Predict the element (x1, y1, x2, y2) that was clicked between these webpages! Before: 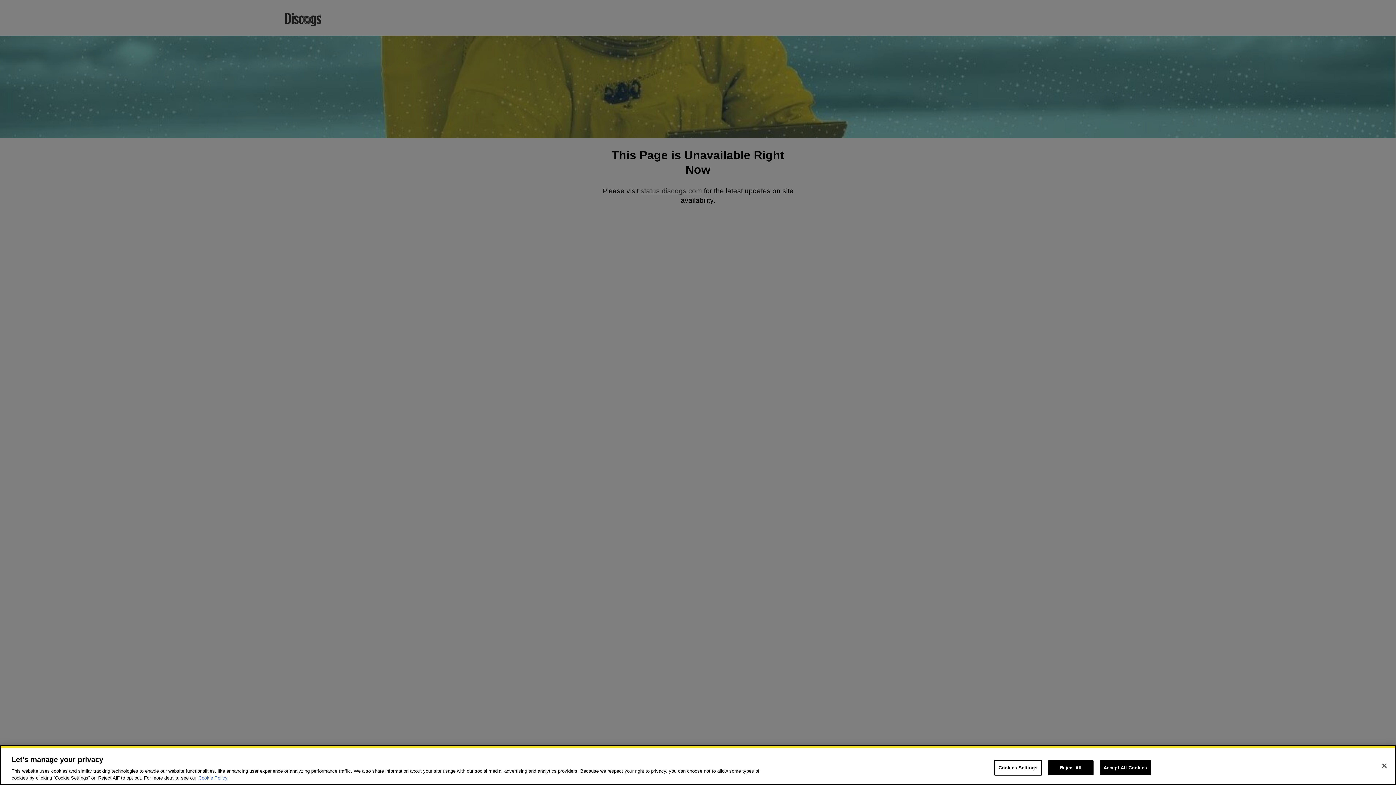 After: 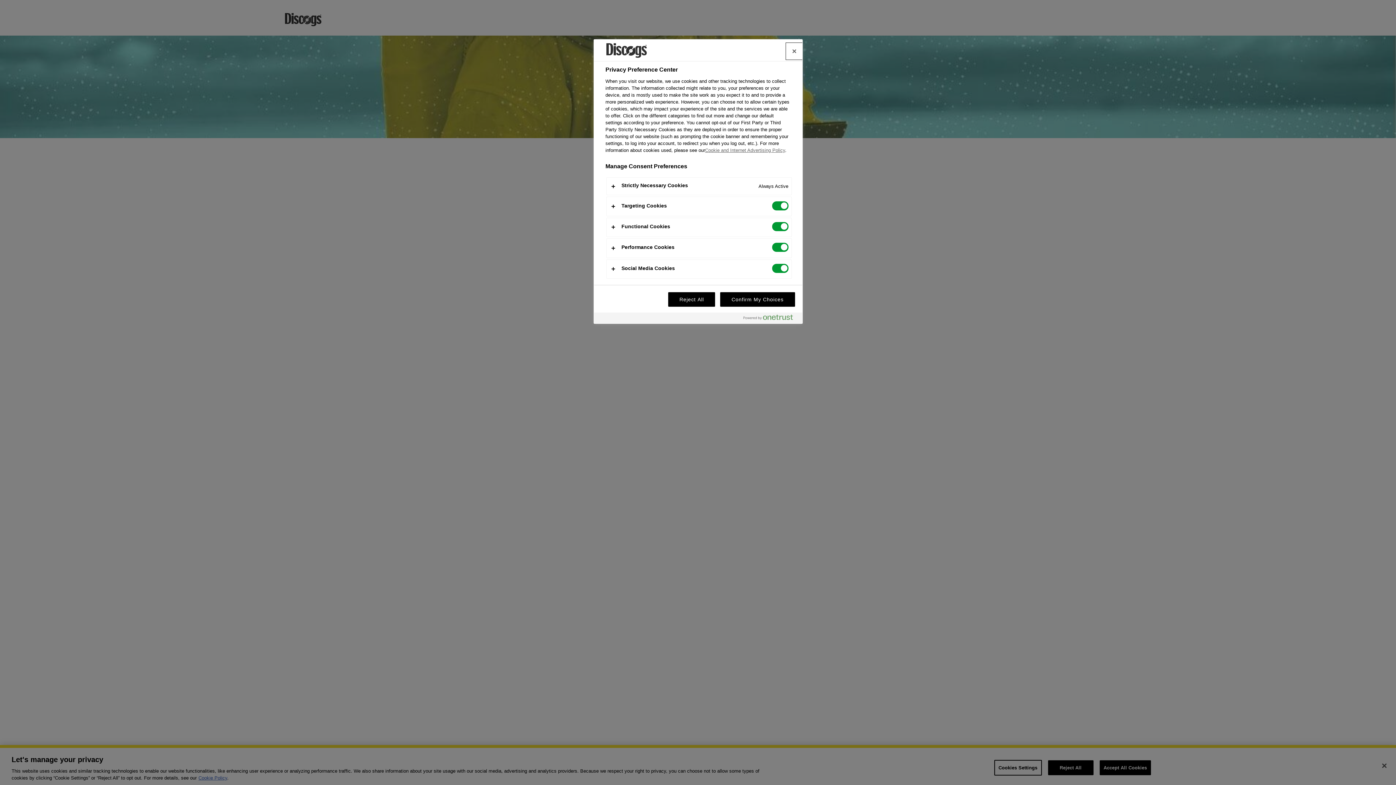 Action: label: Cookies Settings bbox: (994, 760, 1042, 776)